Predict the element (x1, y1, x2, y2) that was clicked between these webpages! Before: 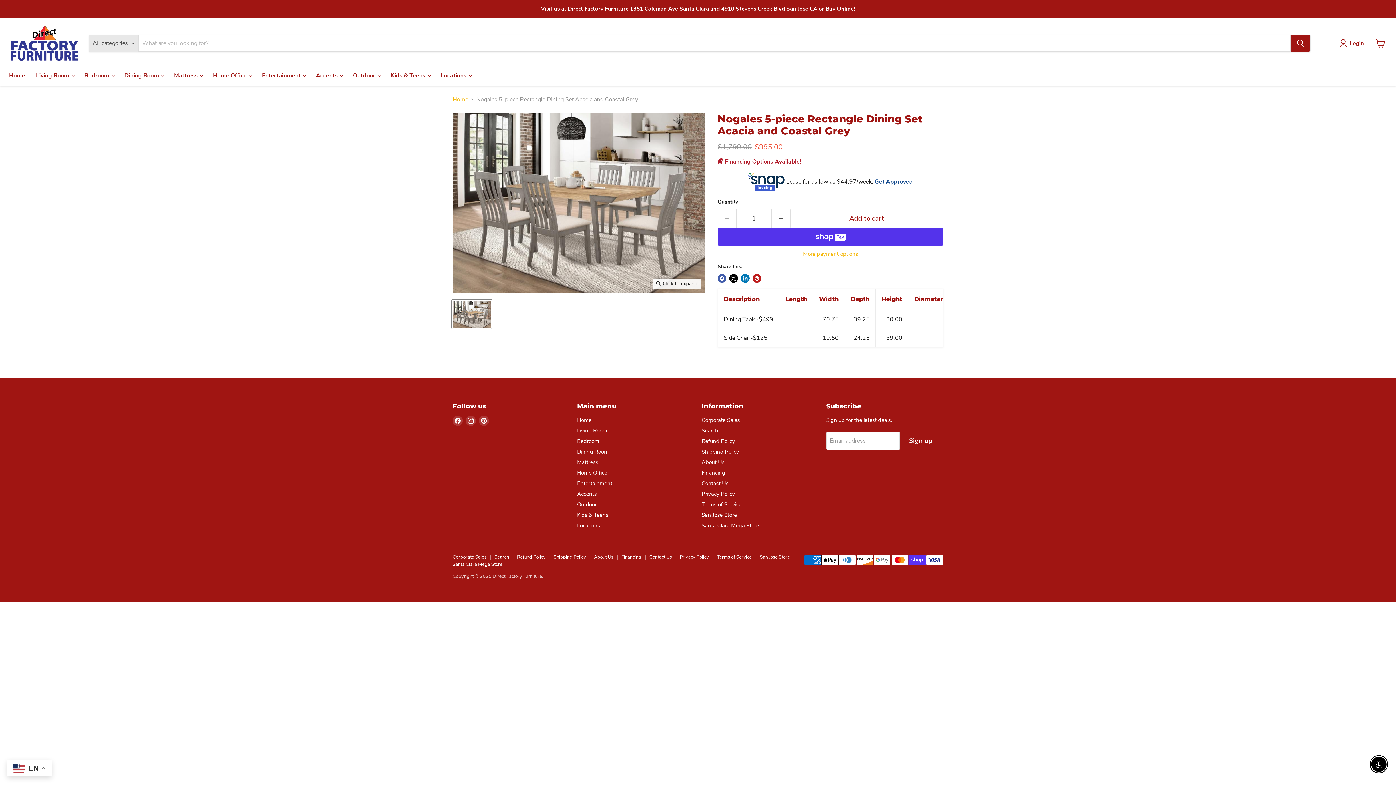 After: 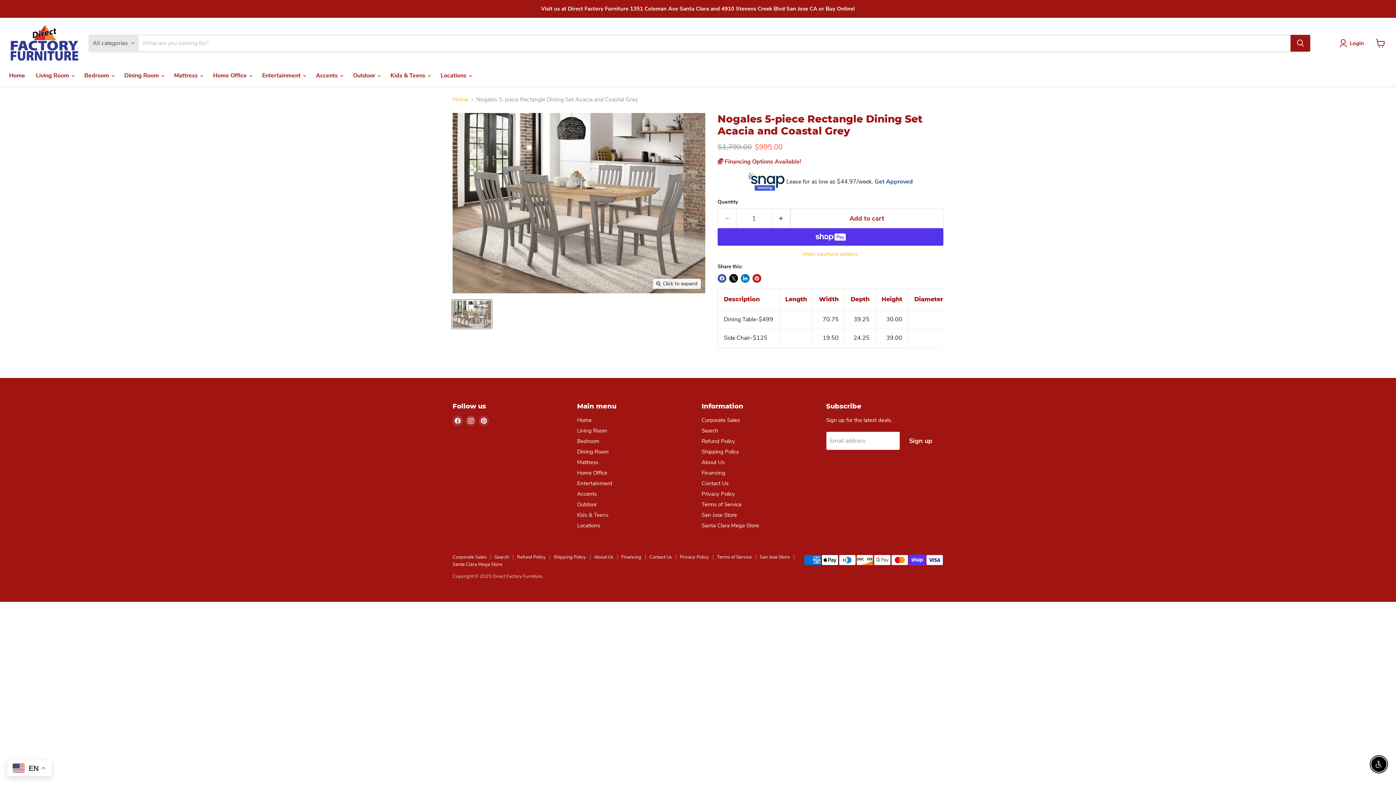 Action: label: Kids & Teens bbox: (577, 511, 608, 518)